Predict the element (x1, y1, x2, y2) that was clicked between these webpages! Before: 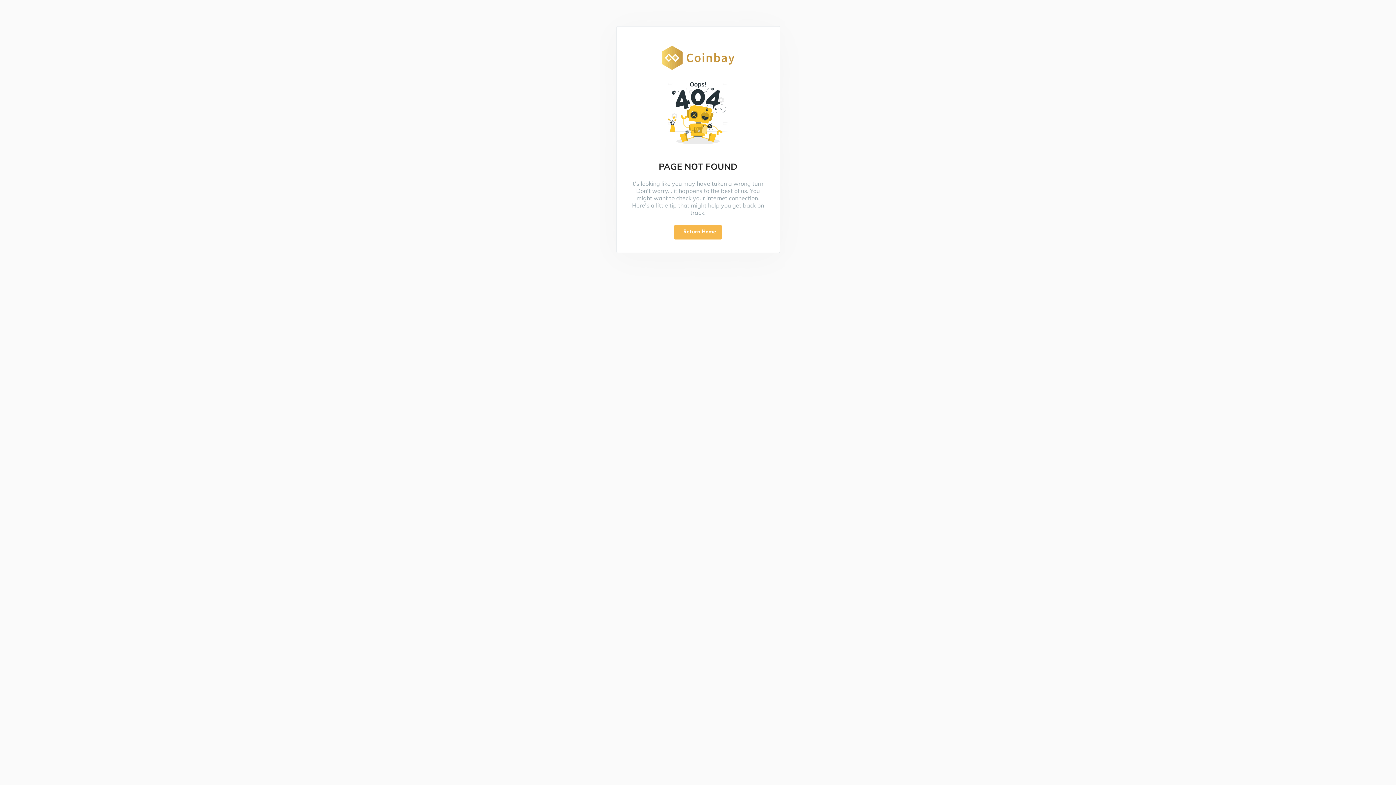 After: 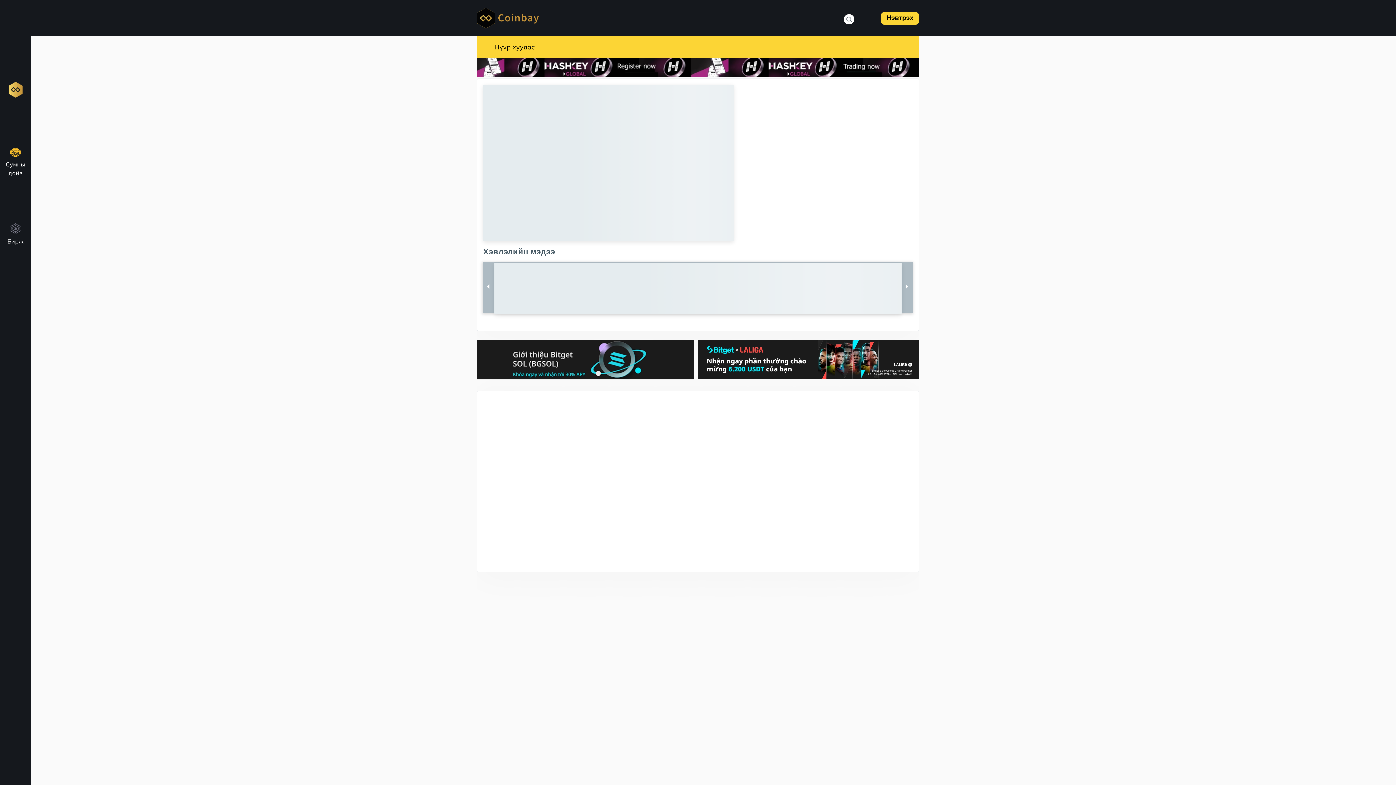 Action: label:  Return Home bbox: (674, 225, 721, 239)